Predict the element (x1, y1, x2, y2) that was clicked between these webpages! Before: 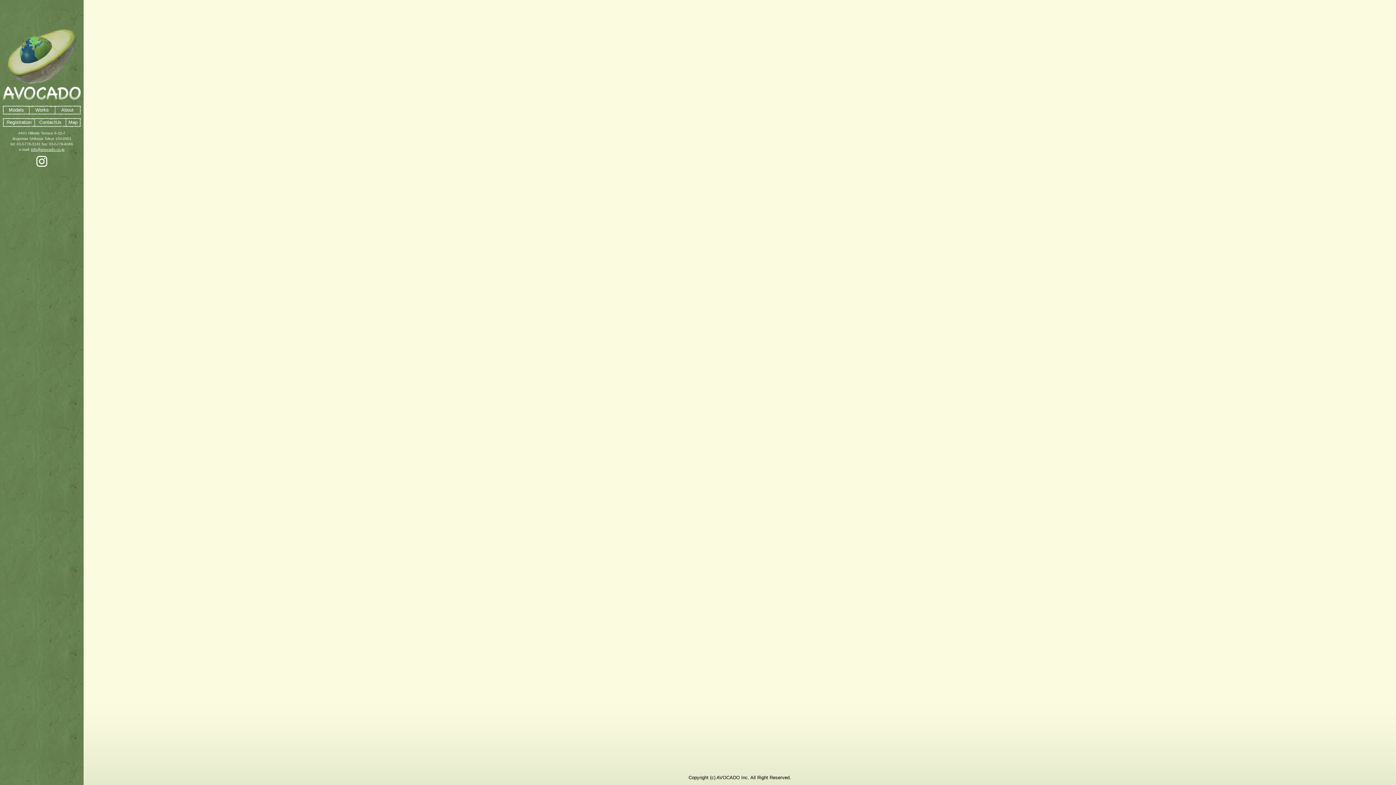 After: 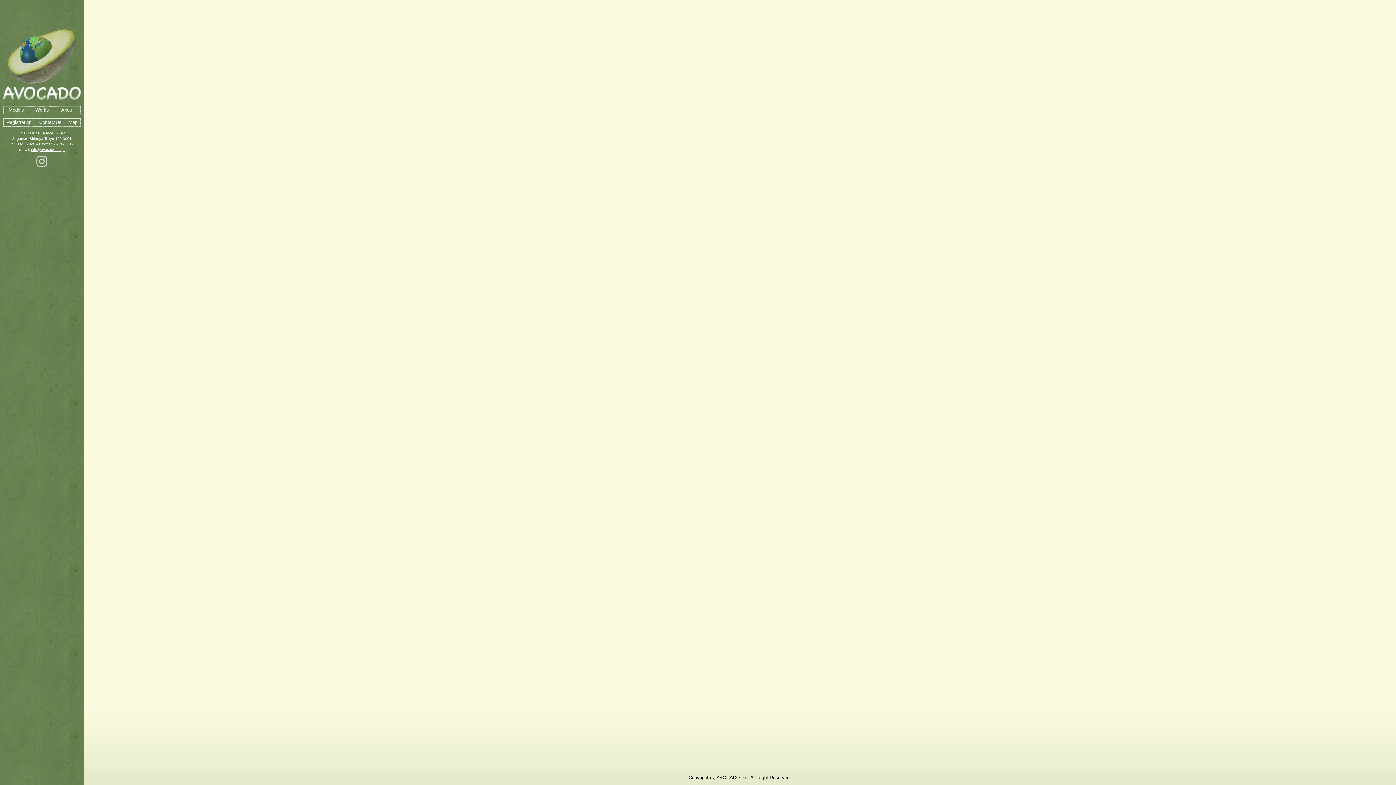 Action: bbox: (0, 156, 83, 169)